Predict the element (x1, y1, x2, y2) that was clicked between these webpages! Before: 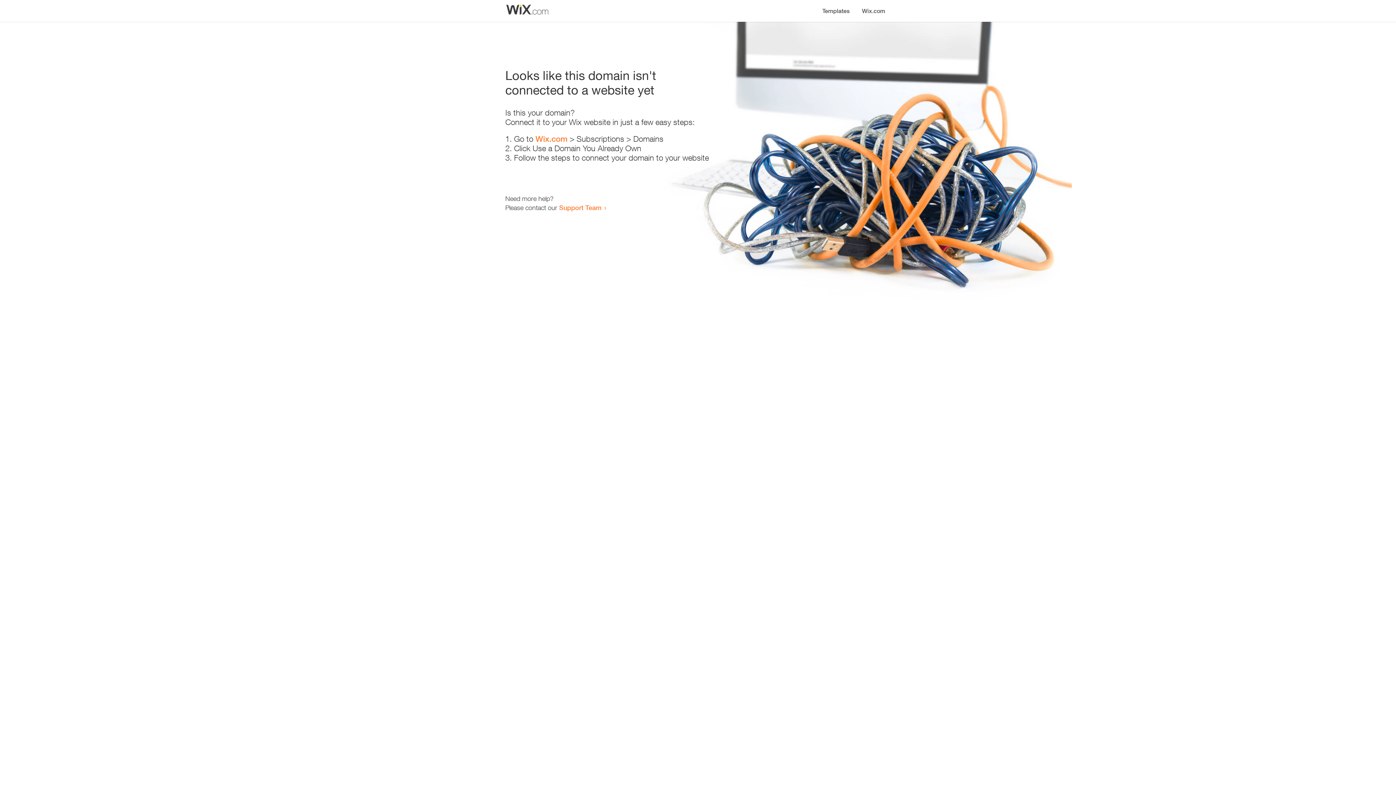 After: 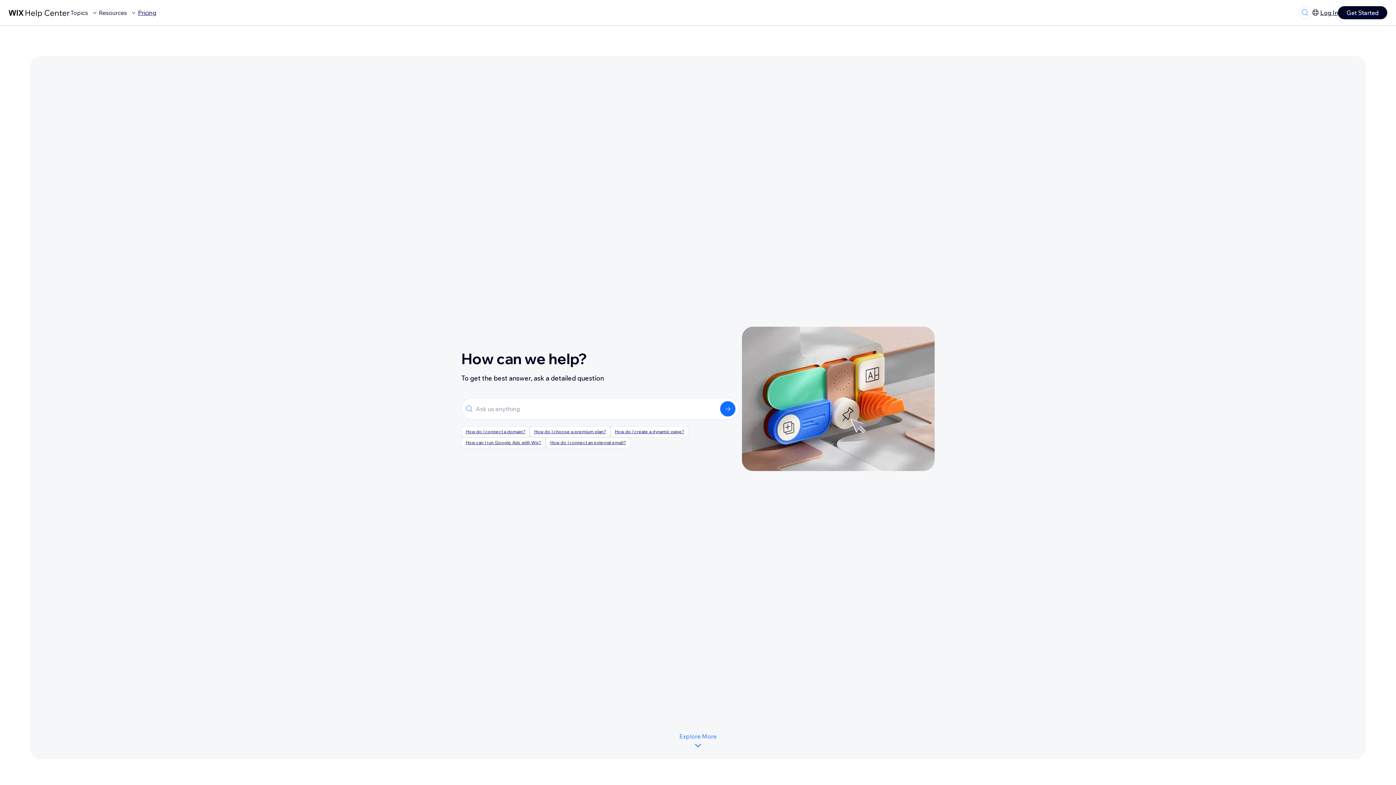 Action: bbox: (559, 203, 601, 211) label: Support Team